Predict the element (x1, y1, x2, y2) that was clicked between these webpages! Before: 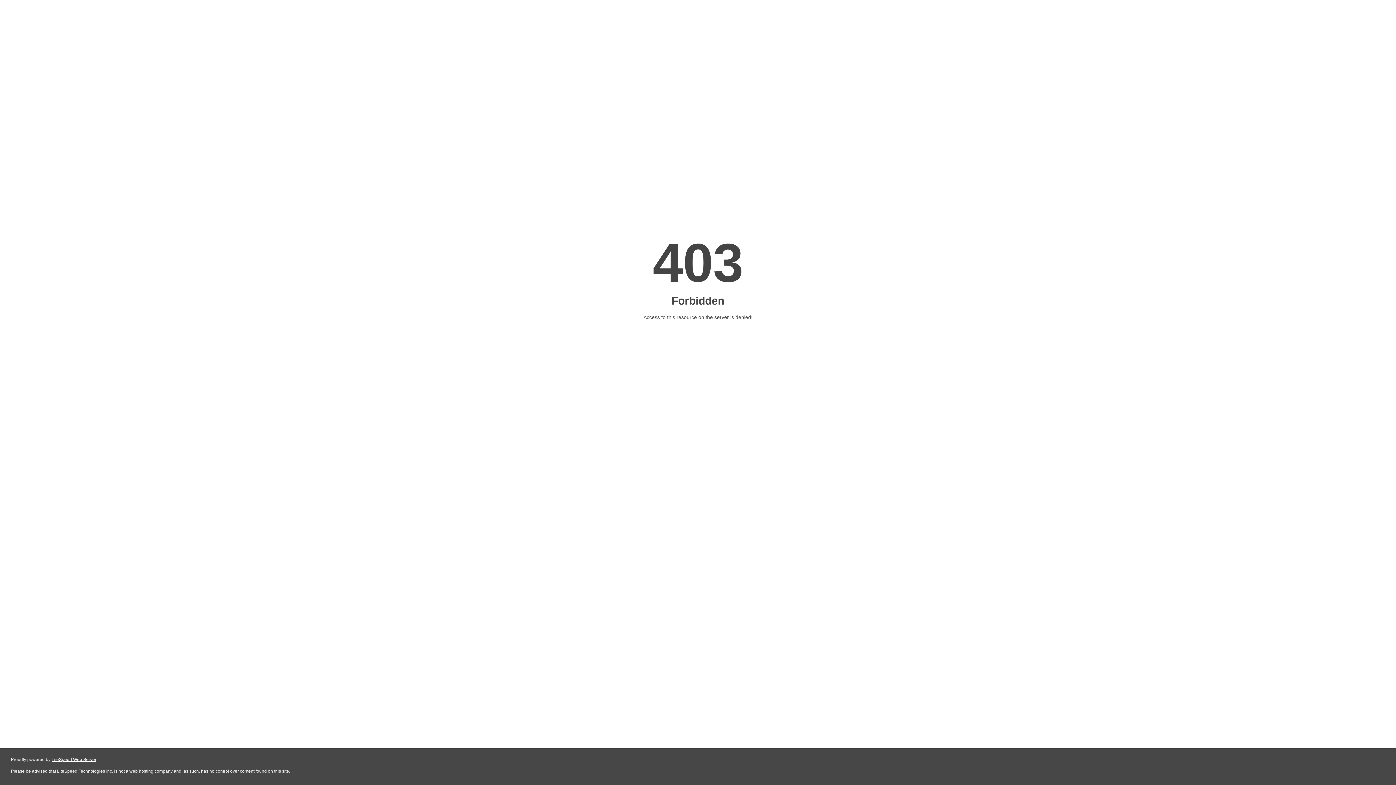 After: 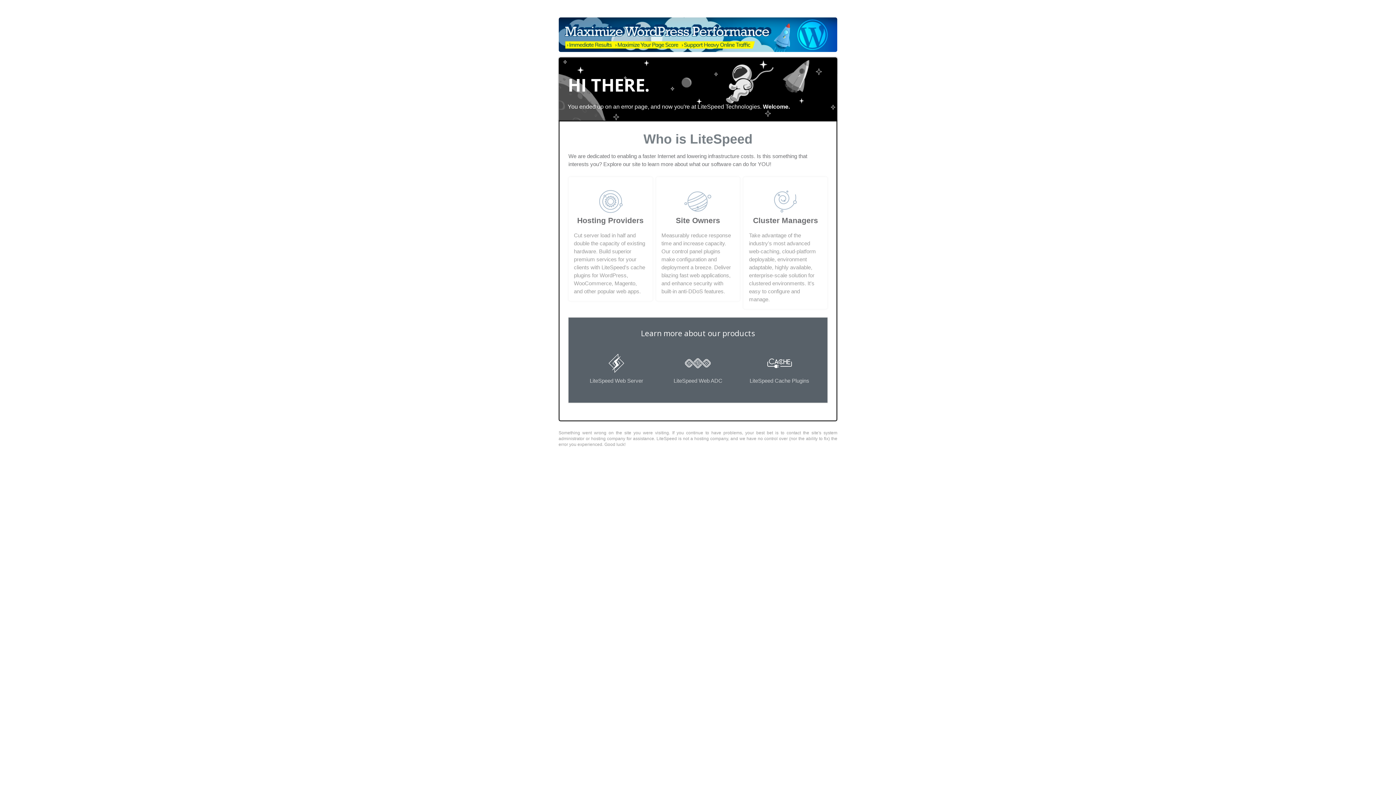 Action: bbox: (51, 757, 96, 762) label: LiteSpeed Web Server